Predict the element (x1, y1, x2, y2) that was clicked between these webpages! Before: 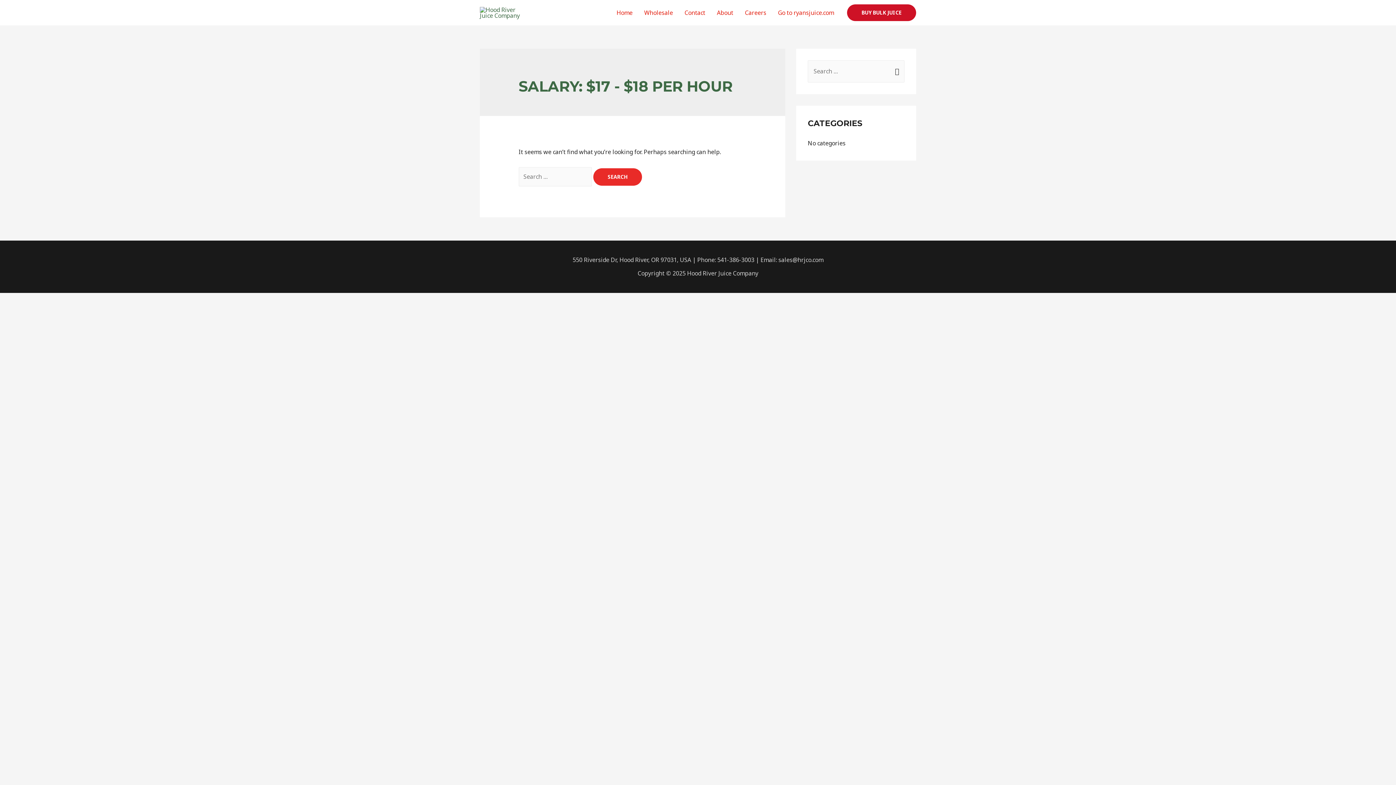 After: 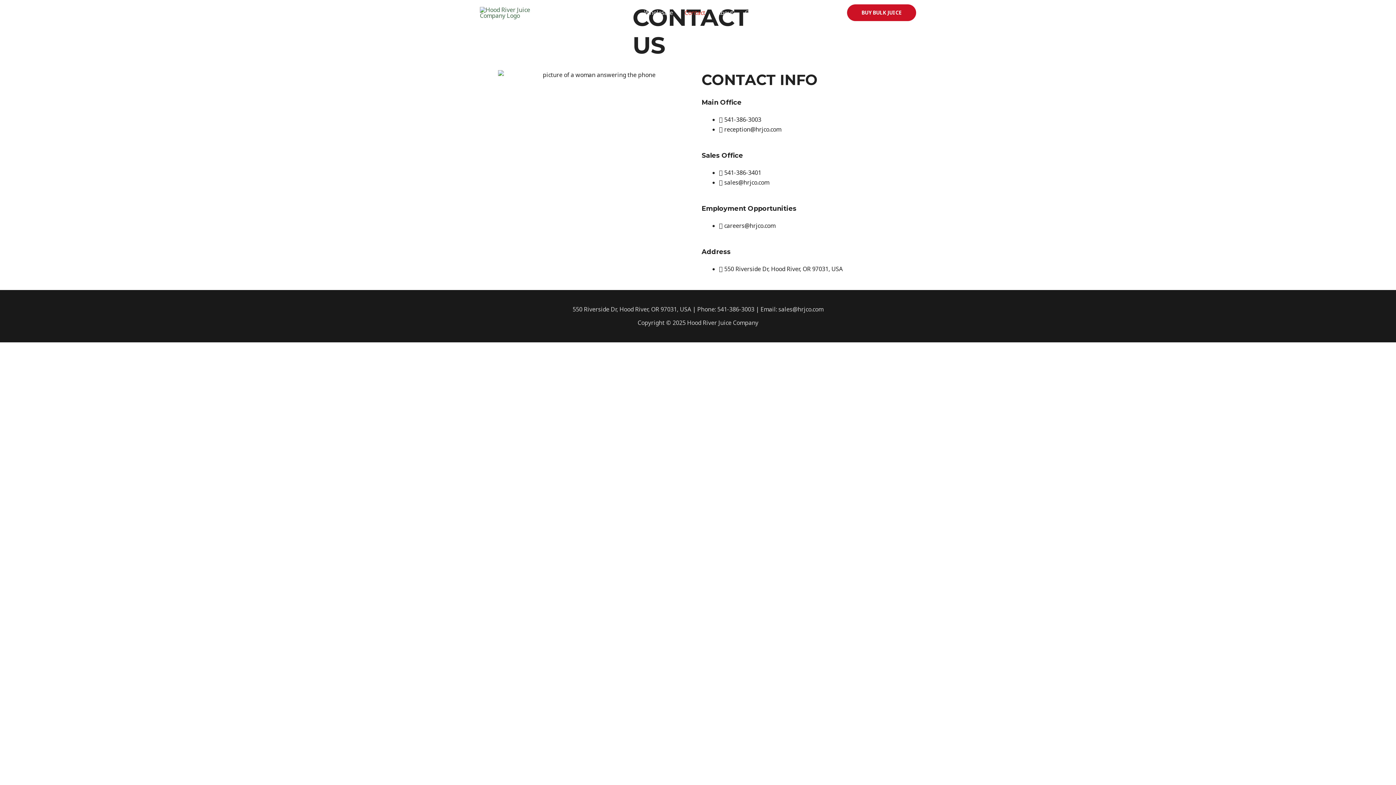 Action: label: Contact bbox: (678, 0, 711, 25)